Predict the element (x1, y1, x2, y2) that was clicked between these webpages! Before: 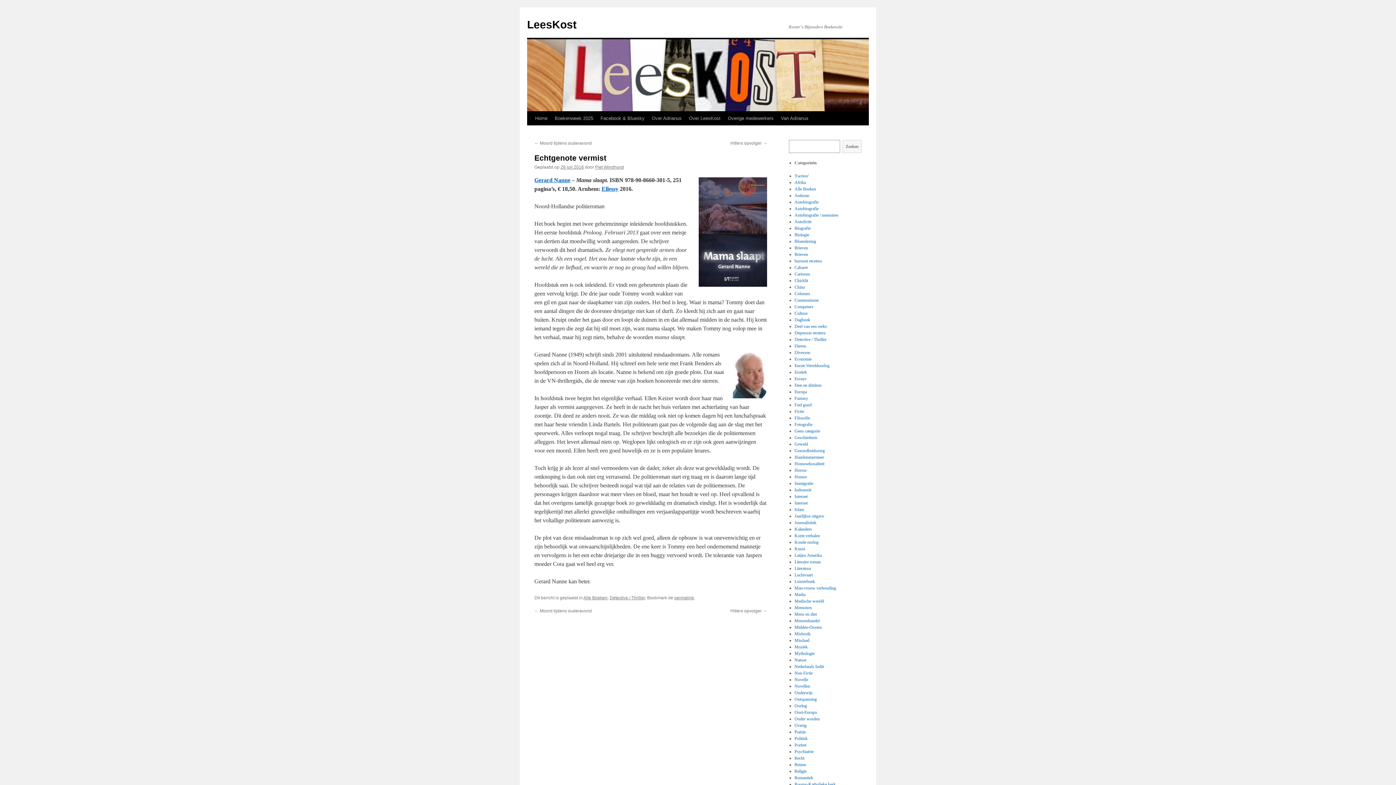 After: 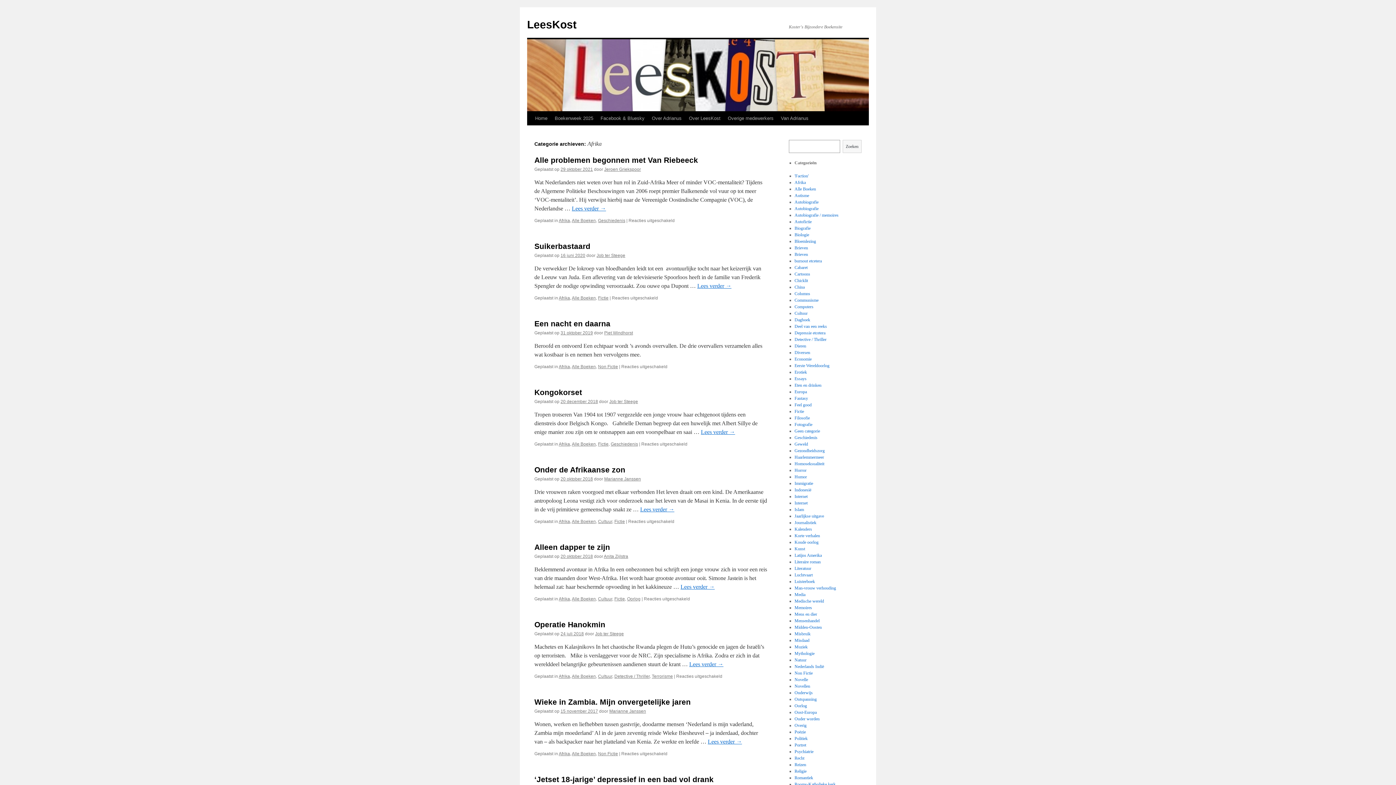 Action: label: Afrika bbox: (794, 180, 806, 185)